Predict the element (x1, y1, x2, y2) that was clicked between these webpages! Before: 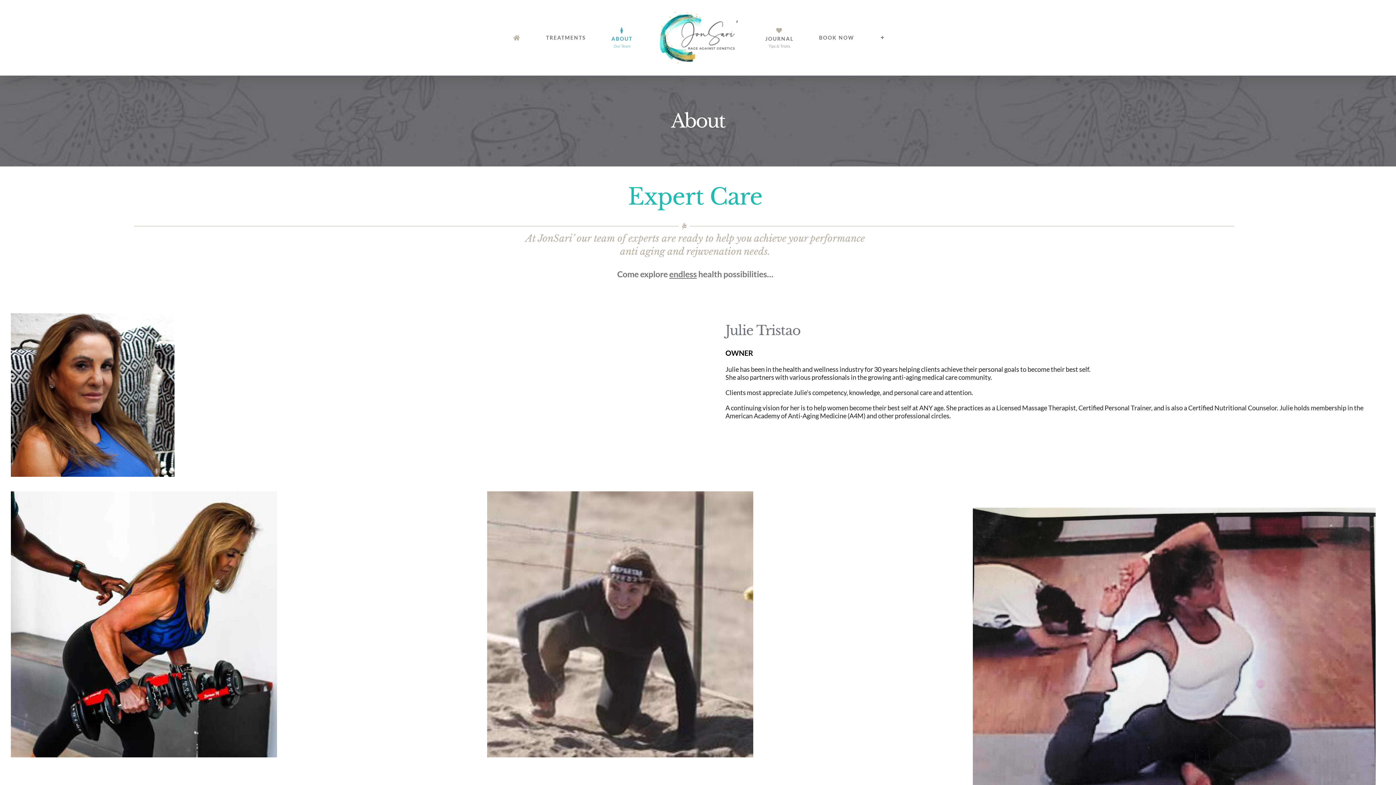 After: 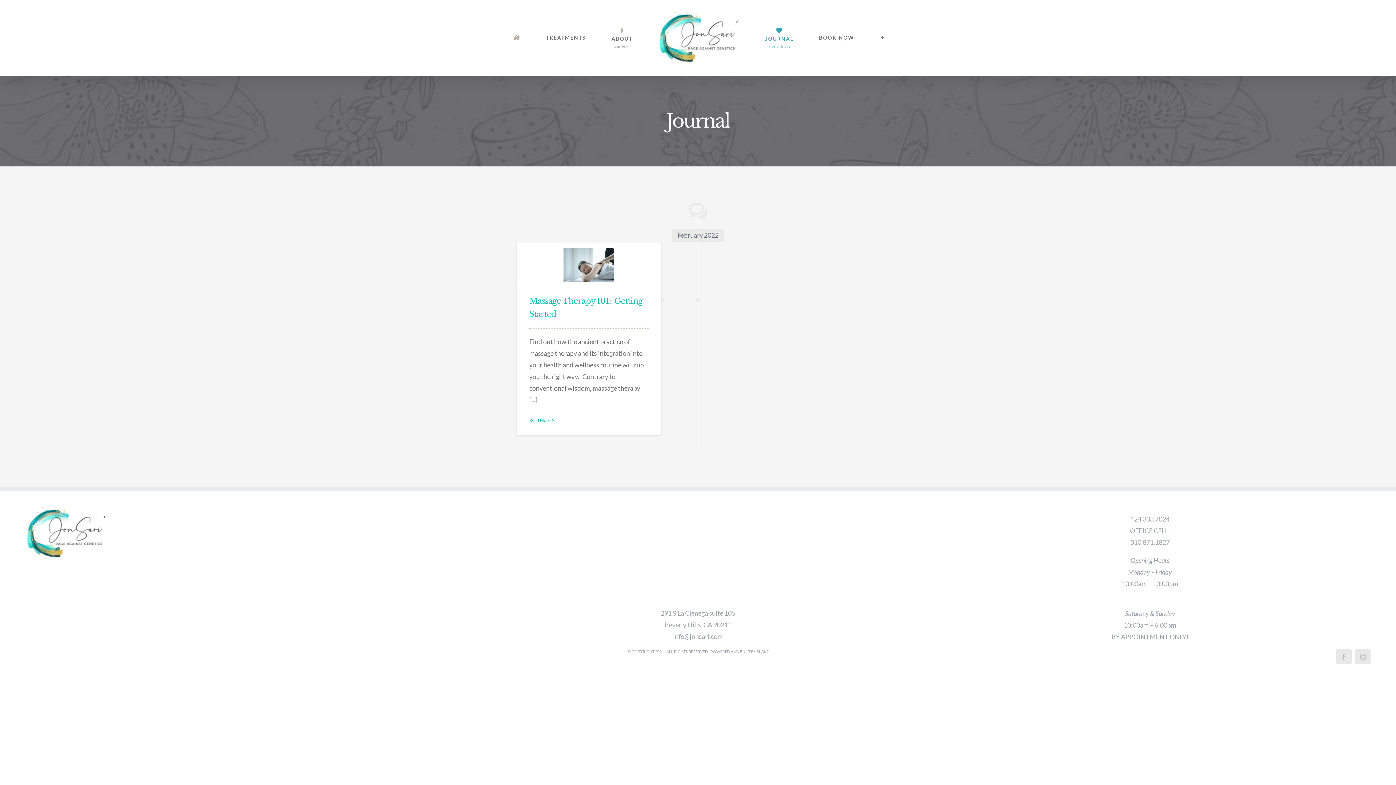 Action: label: JOURNAL
Tips & Tricks bbox: (765, 19, 793, 56)